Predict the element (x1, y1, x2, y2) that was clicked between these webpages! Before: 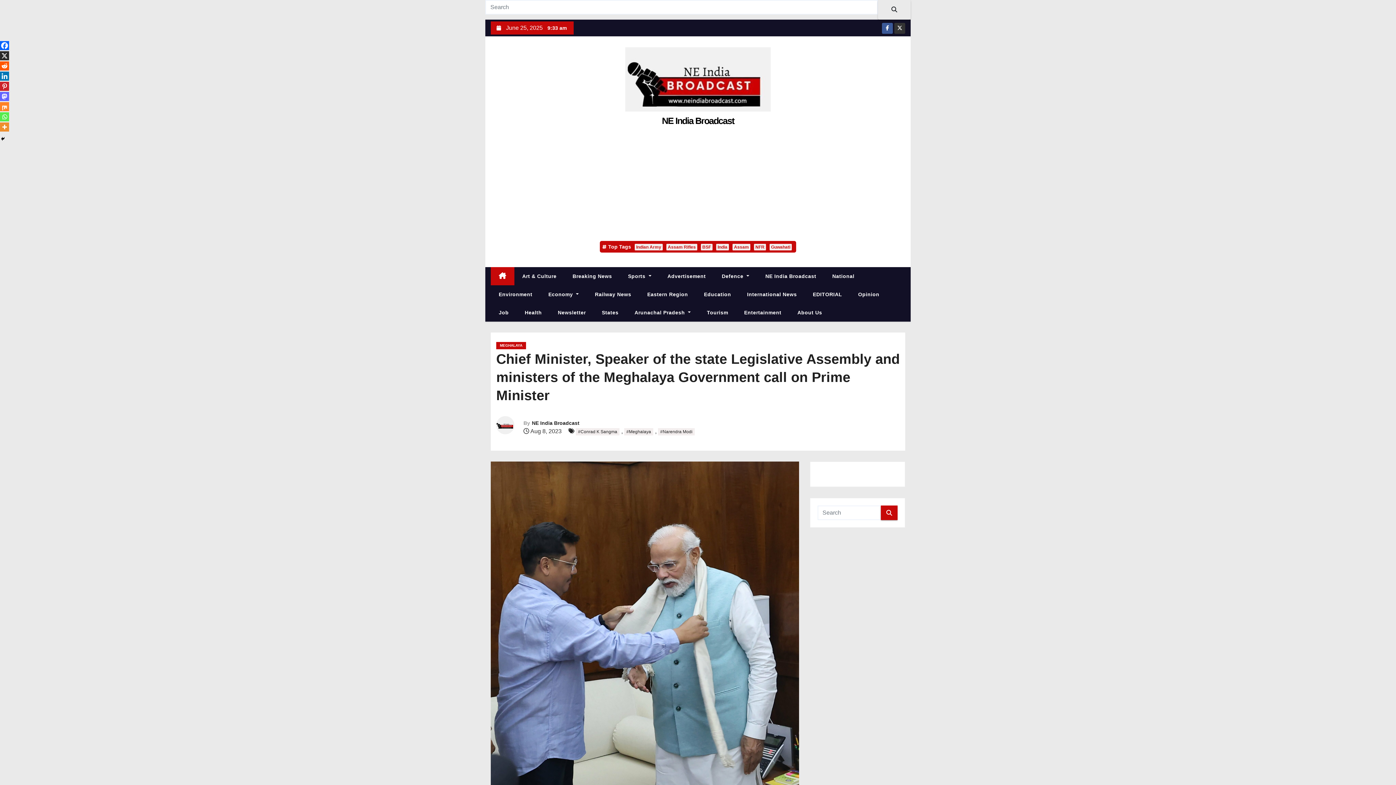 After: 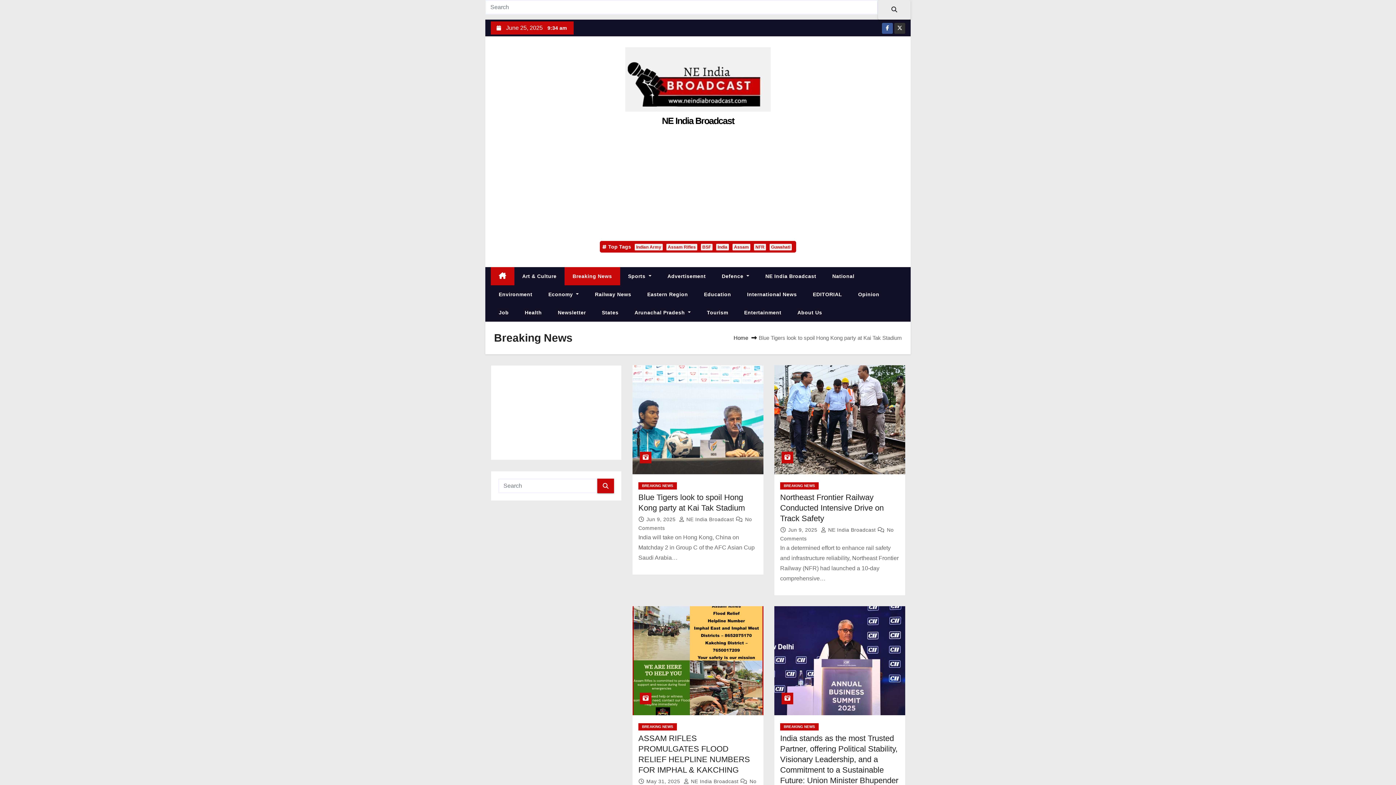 Action: label: Breaking News bbox: (564, 267, 620, 285)